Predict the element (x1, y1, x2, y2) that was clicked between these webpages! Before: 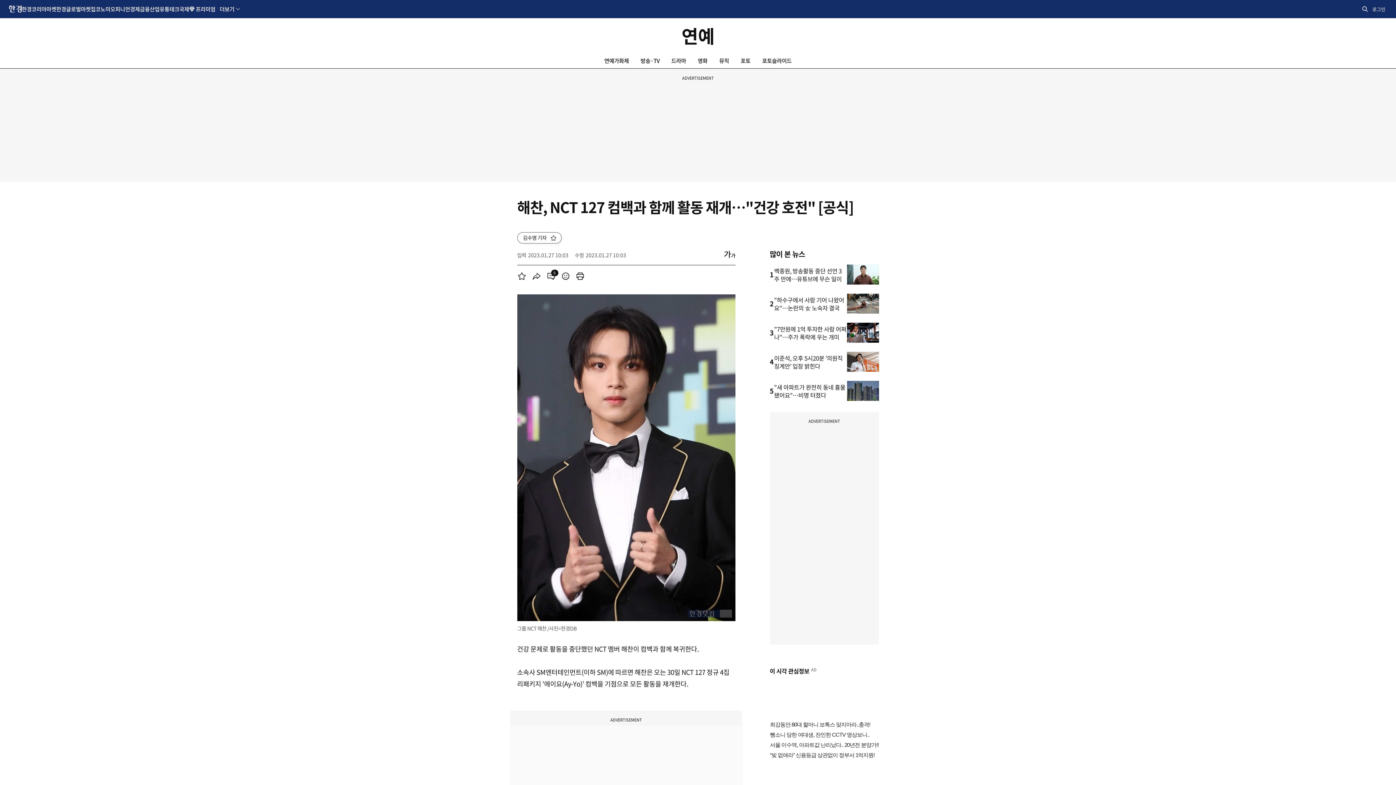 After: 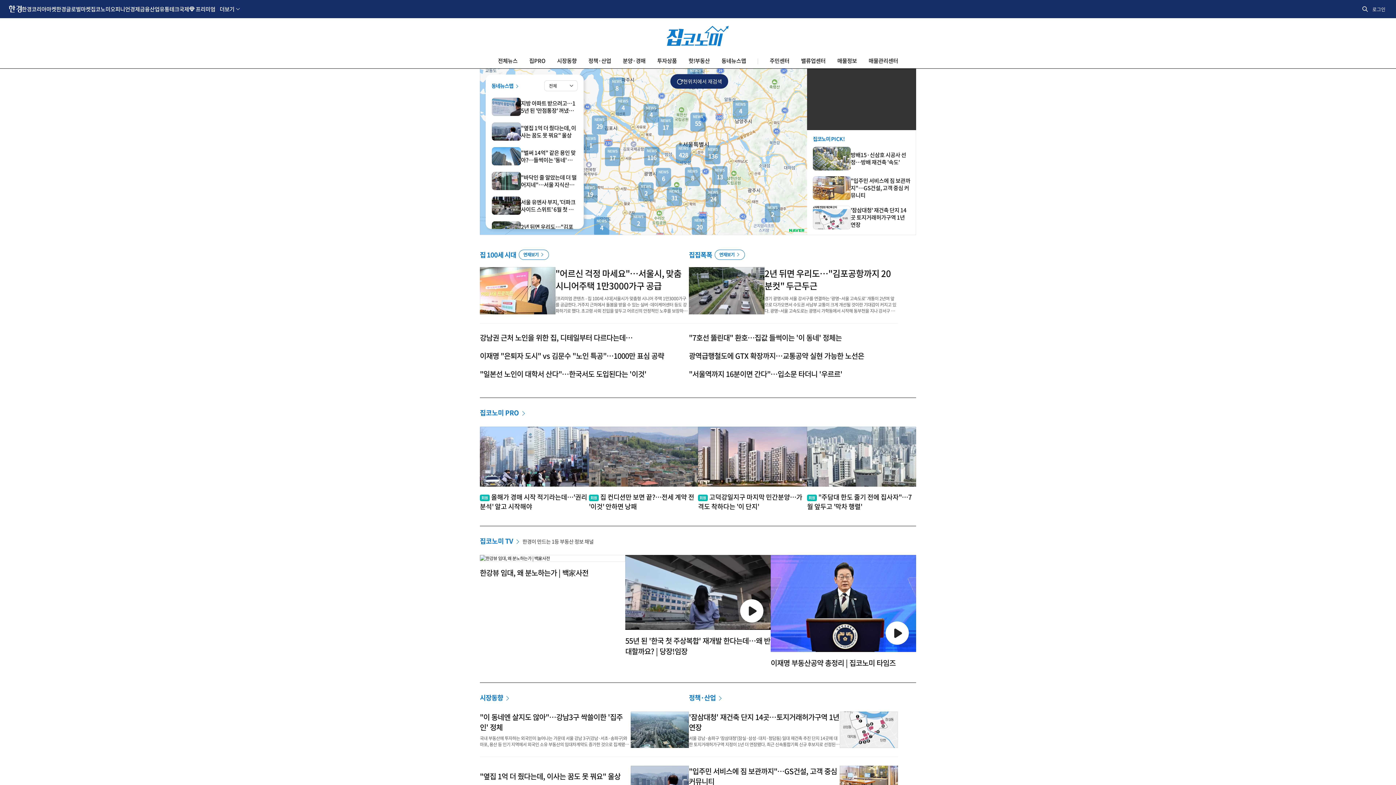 Action: label: 집코노미 bbox: (90, 0, 110, 17)